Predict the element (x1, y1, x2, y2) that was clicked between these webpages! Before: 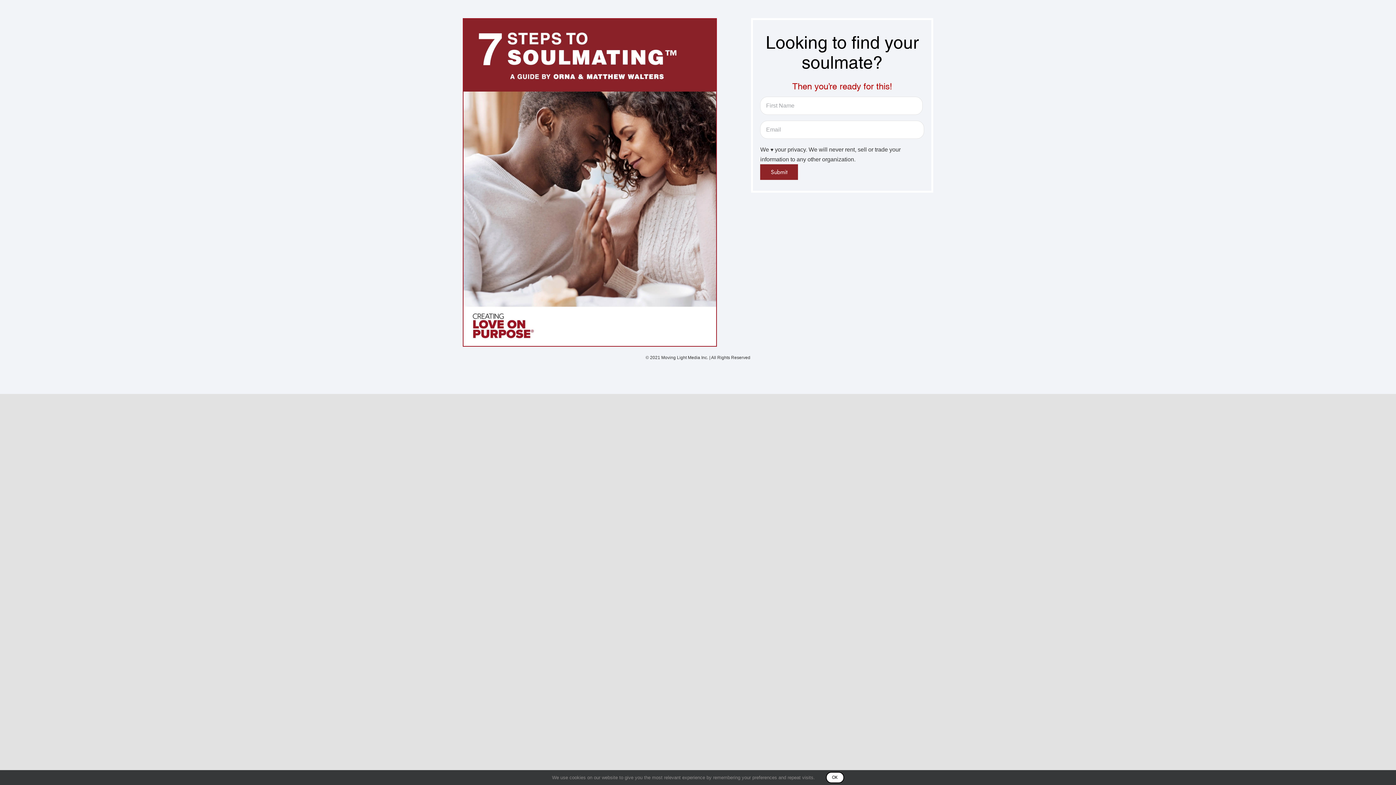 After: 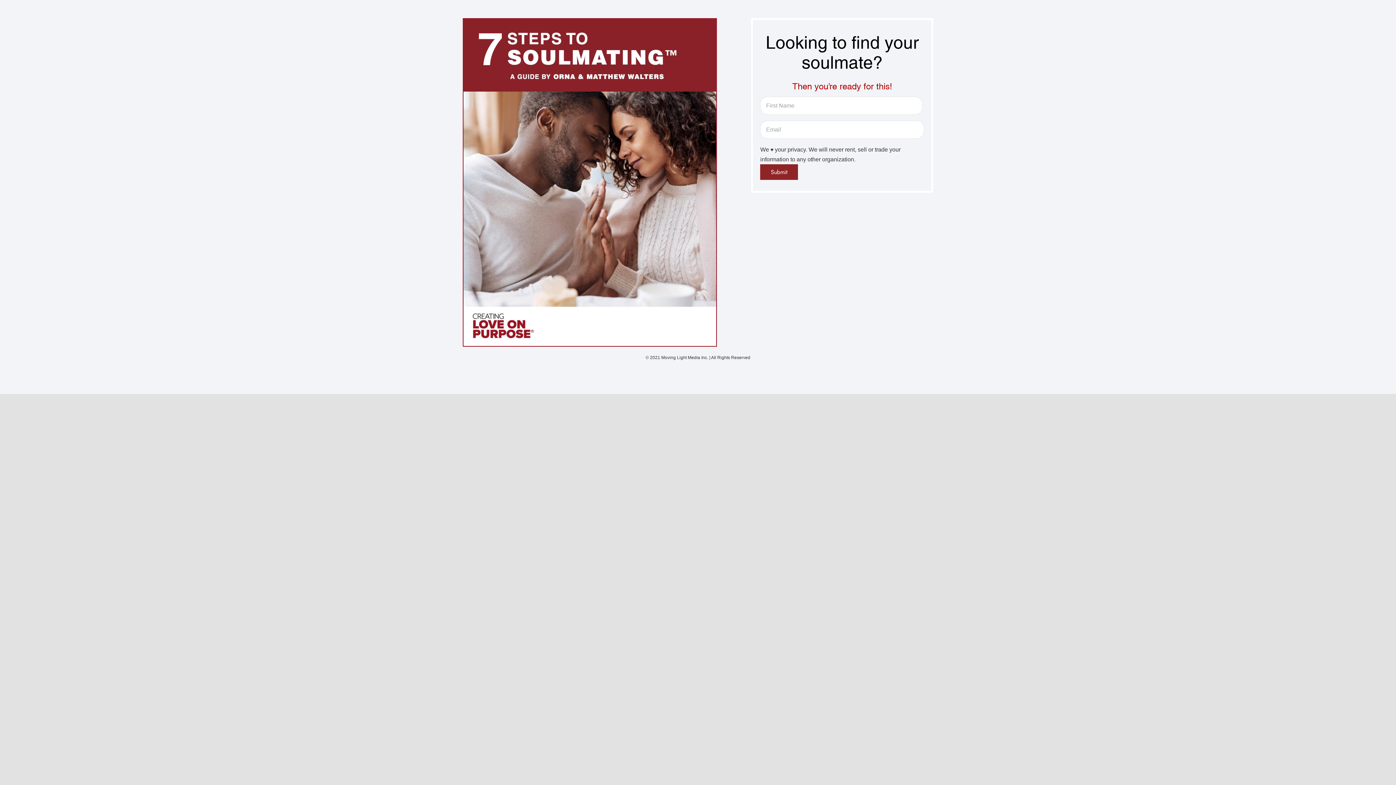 Action: label: OK bbox: (826, 772, 844, 783)